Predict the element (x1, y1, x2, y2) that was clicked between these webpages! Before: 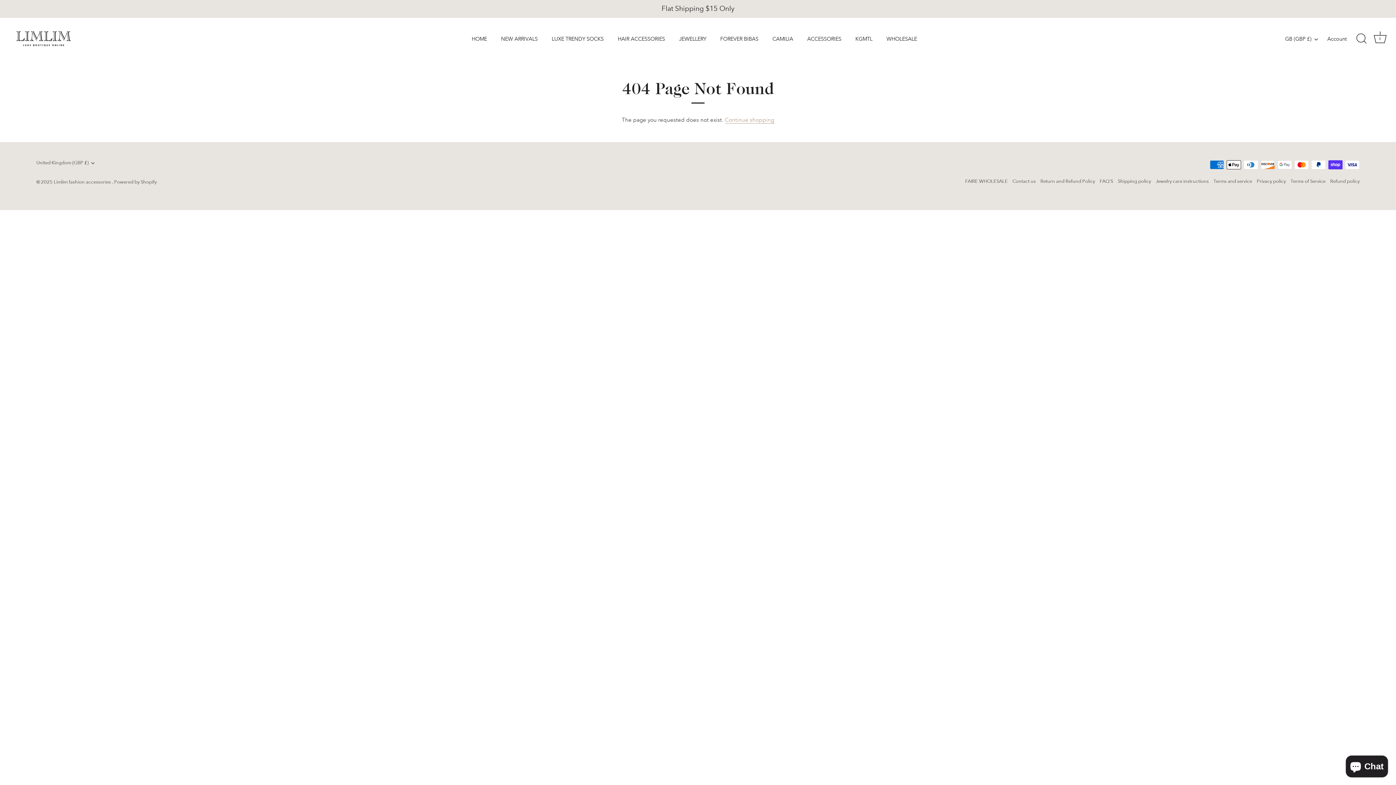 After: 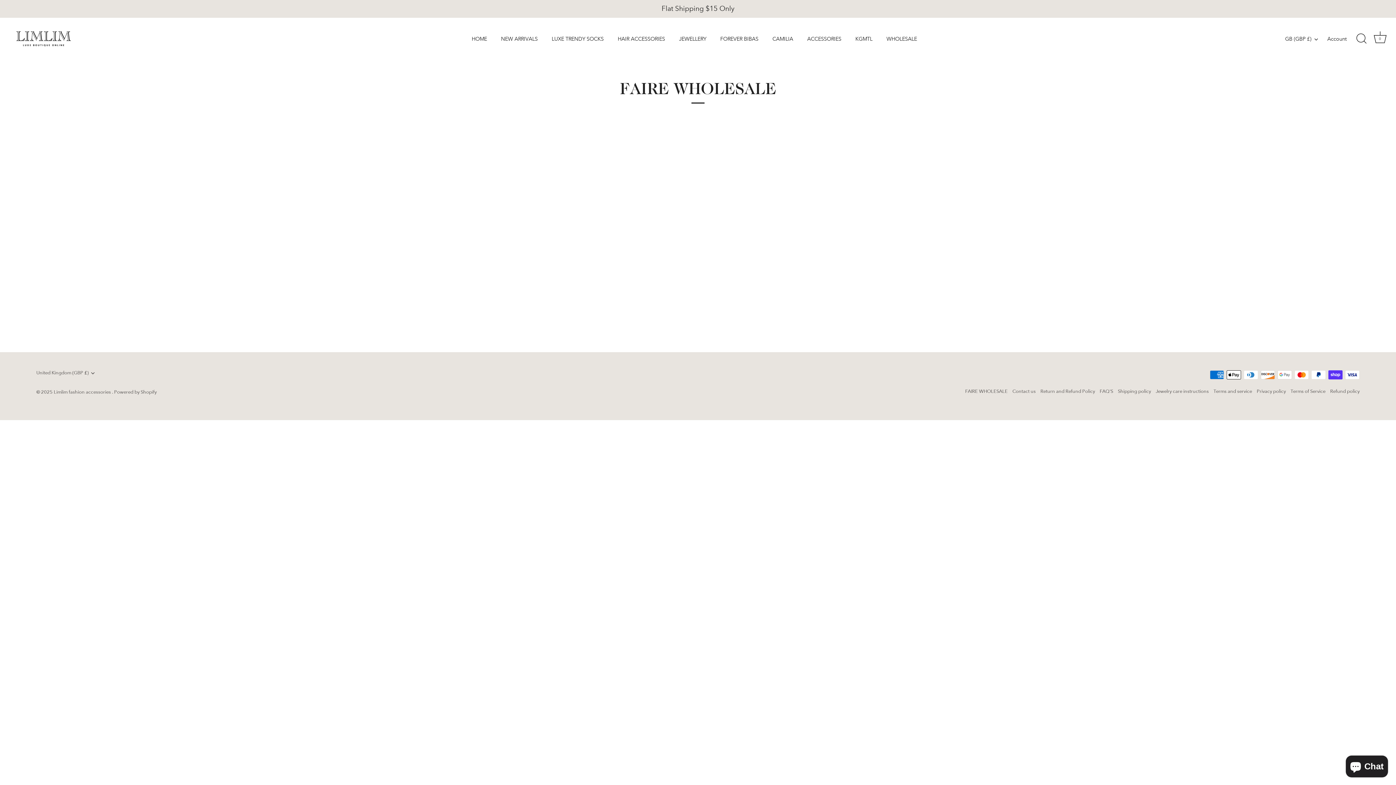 Action: label: FAIRE WHOLESALE bbox: (965, 178, 1008, 184)